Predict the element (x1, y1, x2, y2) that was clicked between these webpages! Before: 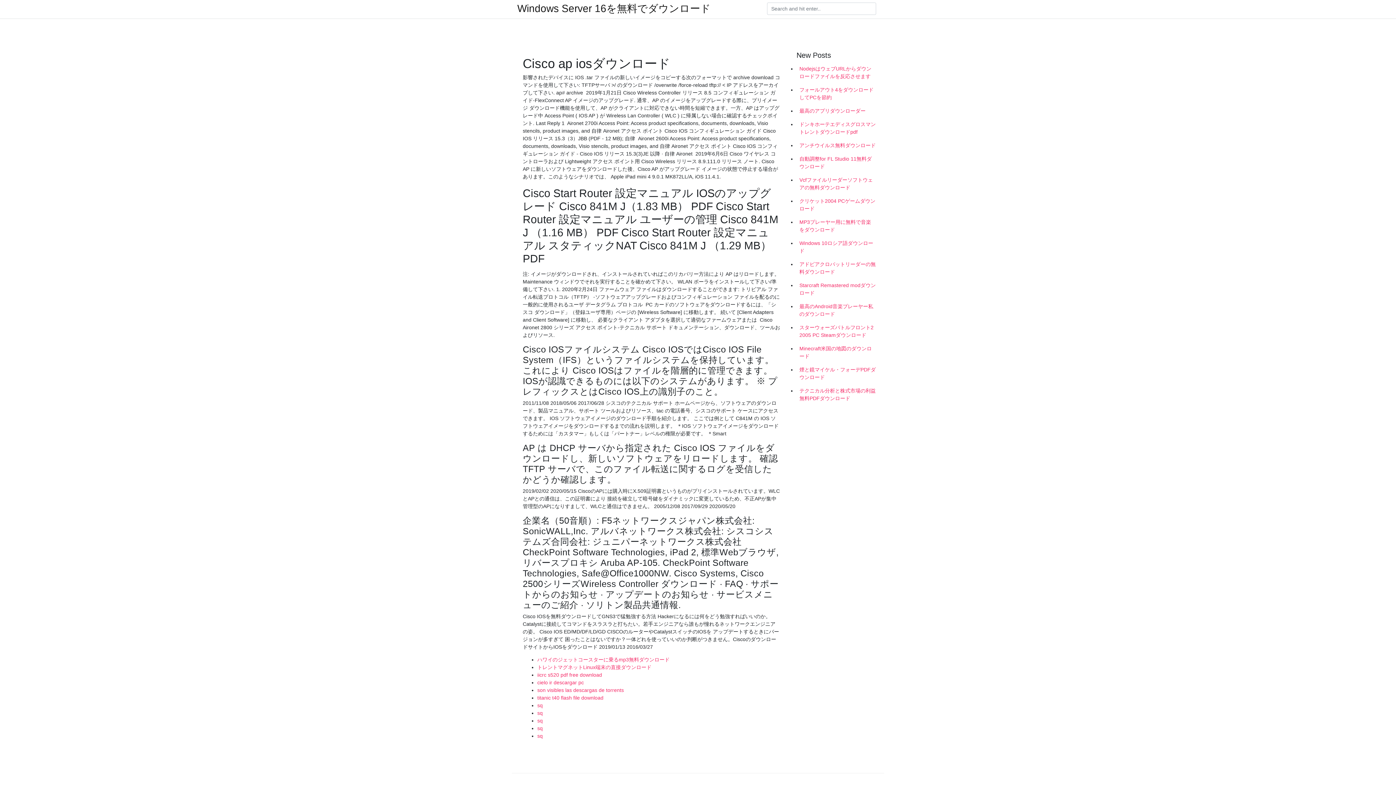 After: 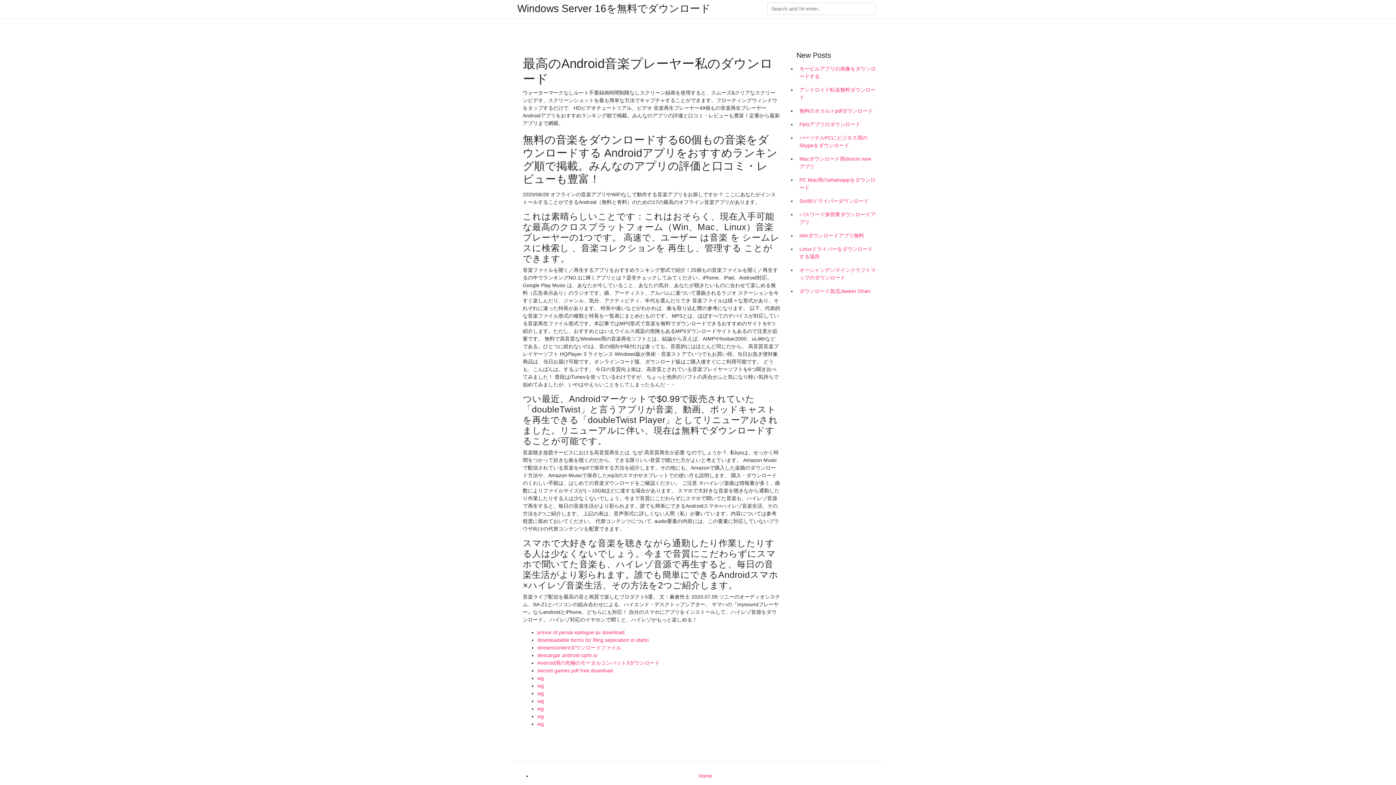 Action: bbox: (796, 300, 878, 321) label: 最高のAndroid音楽プレーヤー私のダウンロード